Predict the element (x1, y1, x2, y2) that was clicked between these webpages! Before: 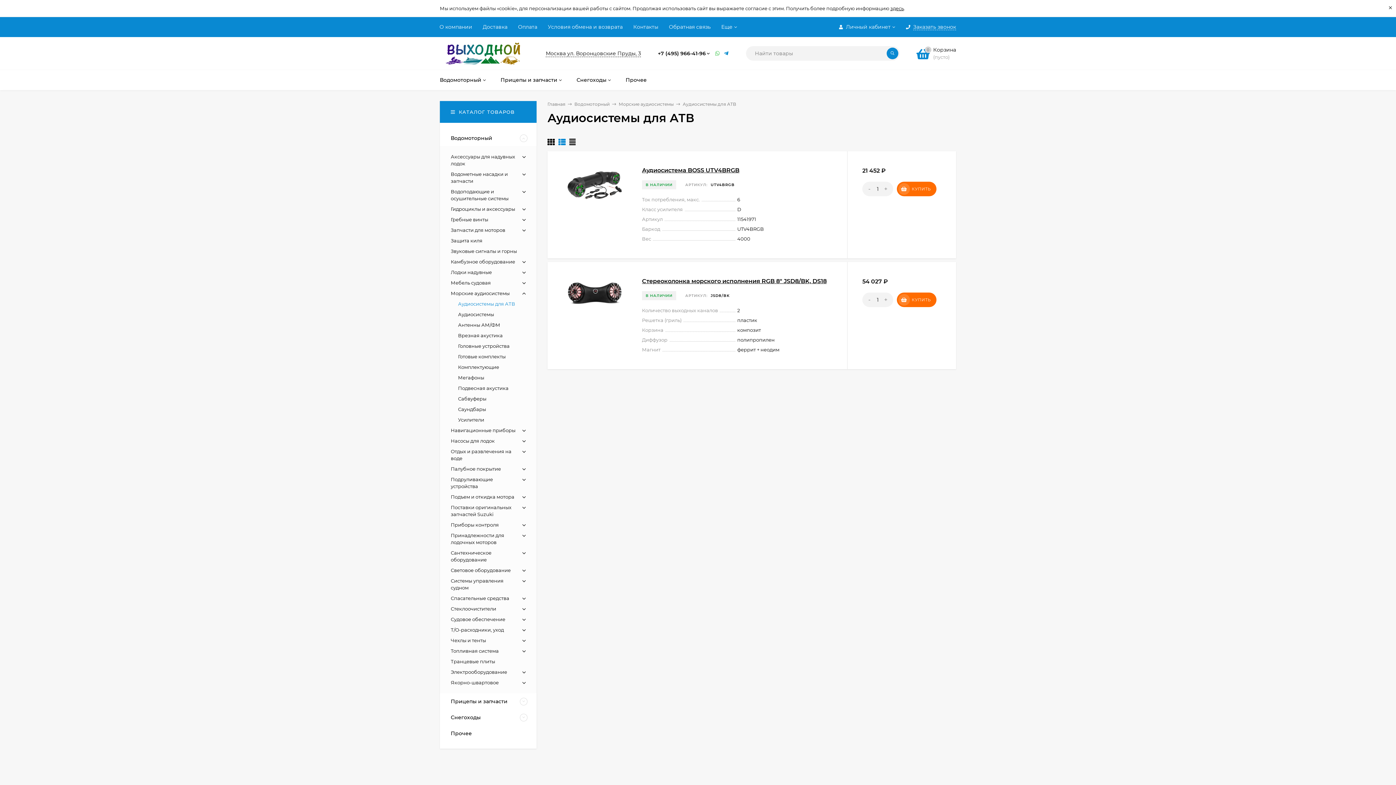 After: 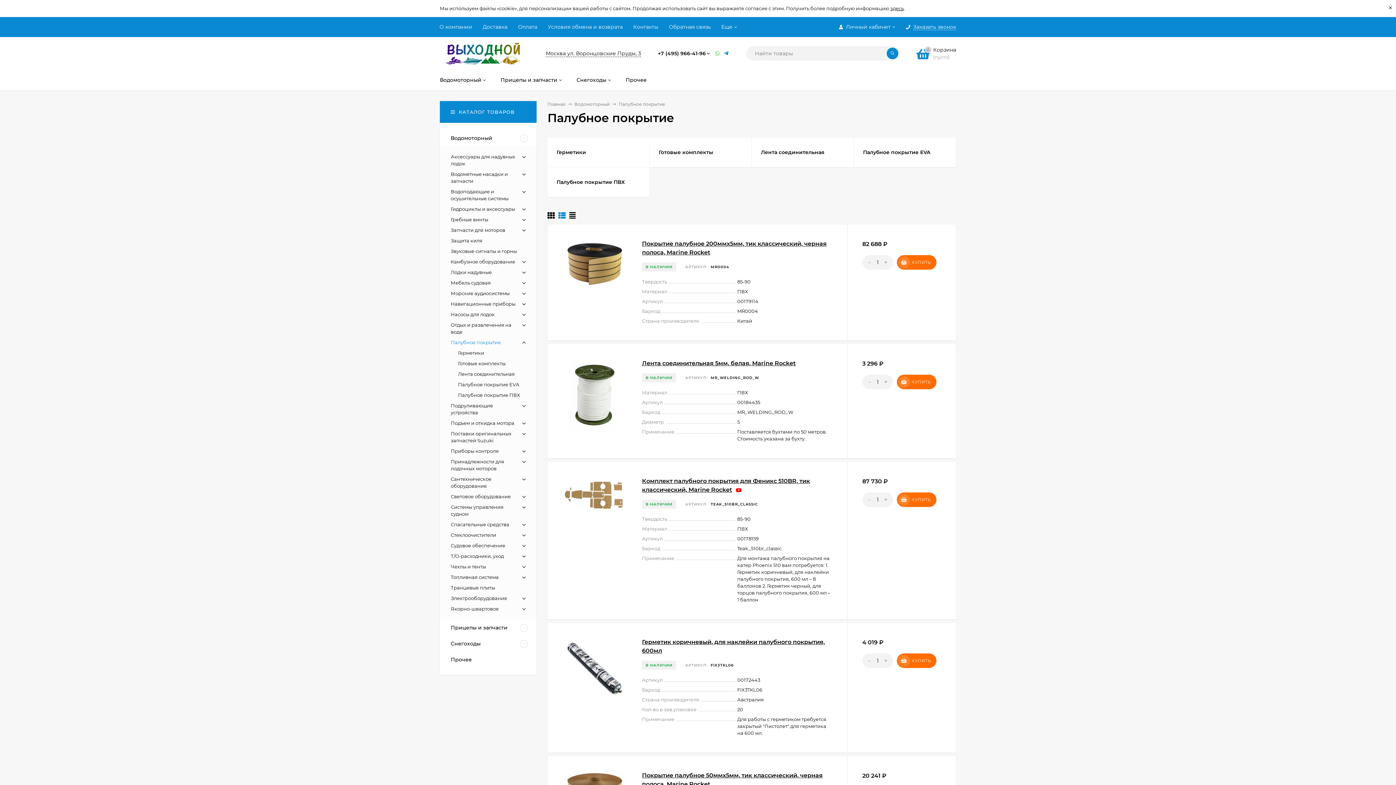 Action: bbox: (450, 466, 501, 472) label: Палубное покрытие